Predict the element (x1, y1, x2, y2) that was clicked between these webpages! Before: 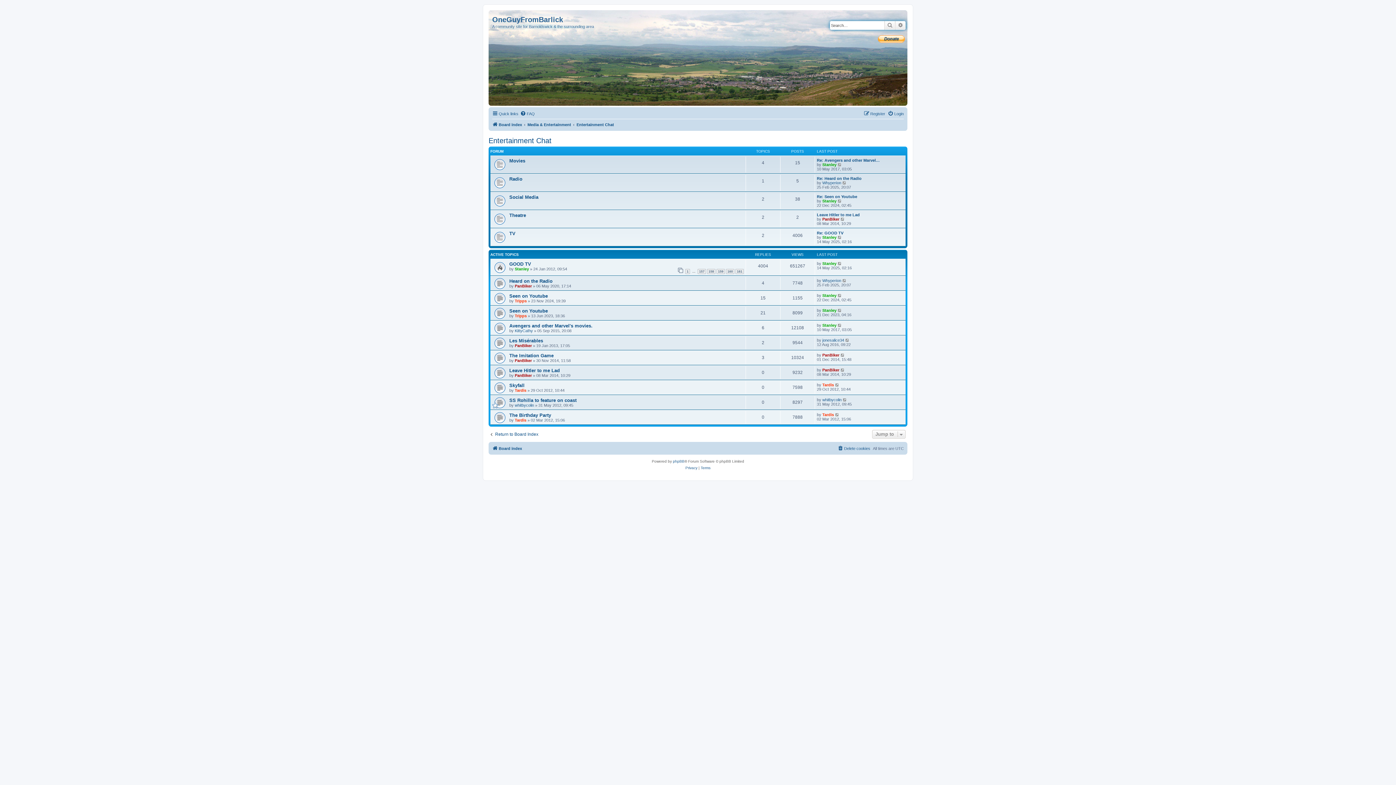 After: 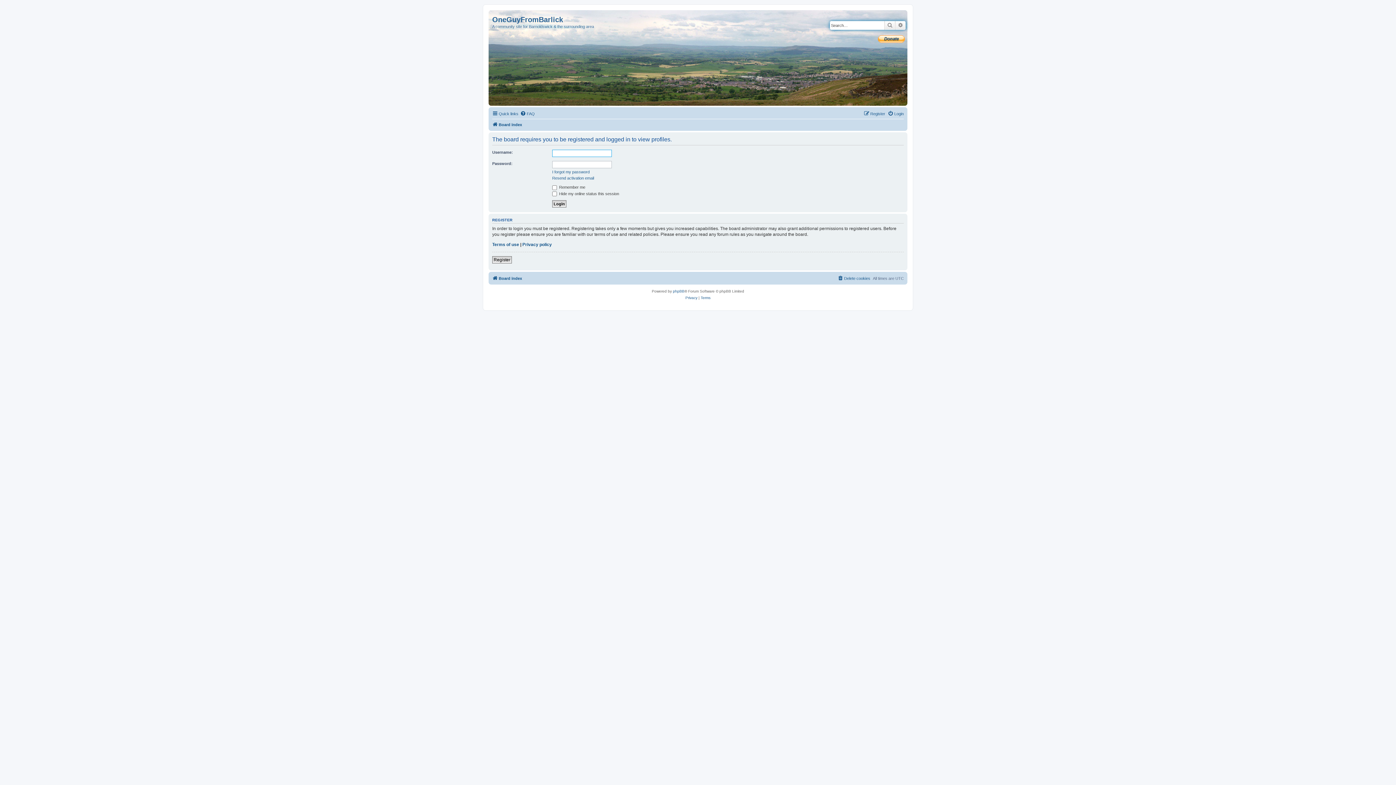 Action: bbox: (822, 198, 836, 203) label: Stanley